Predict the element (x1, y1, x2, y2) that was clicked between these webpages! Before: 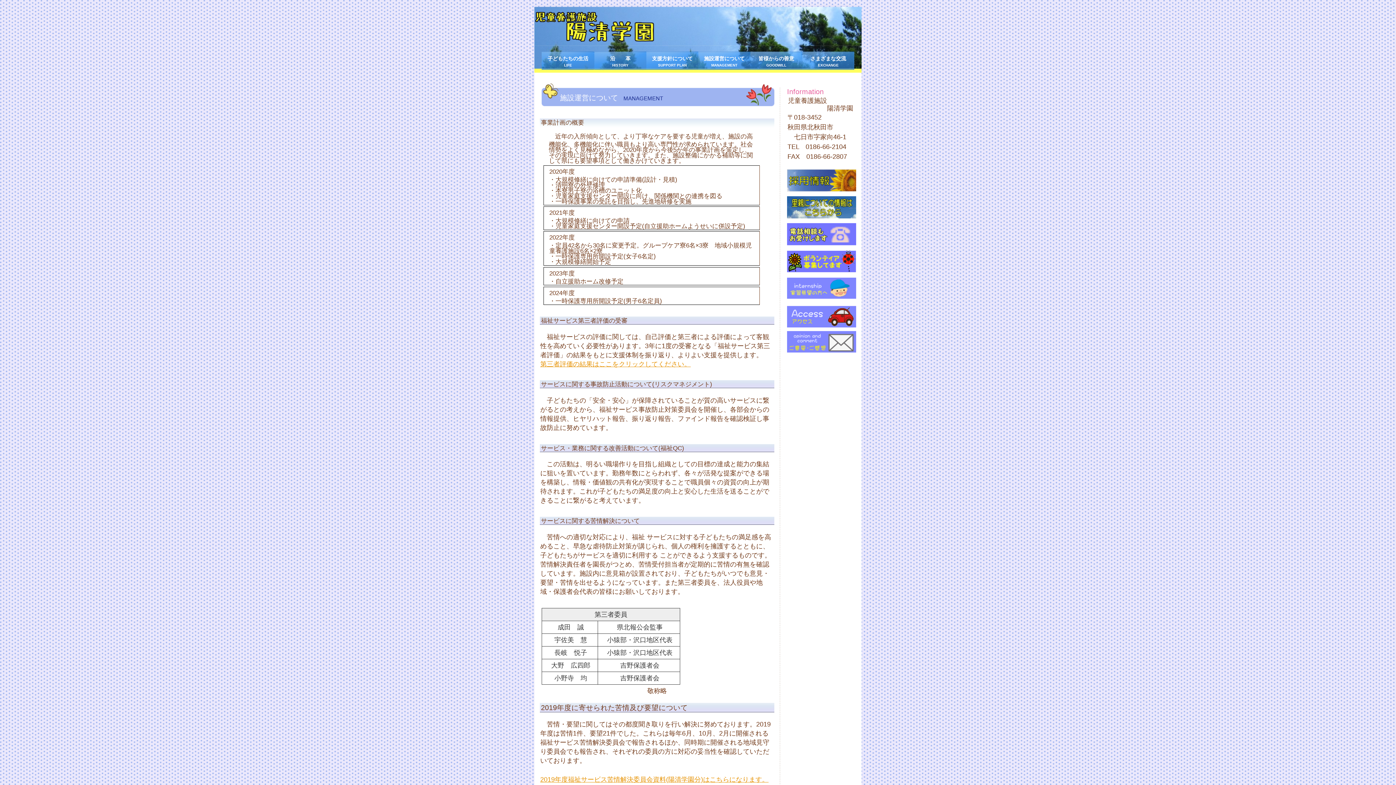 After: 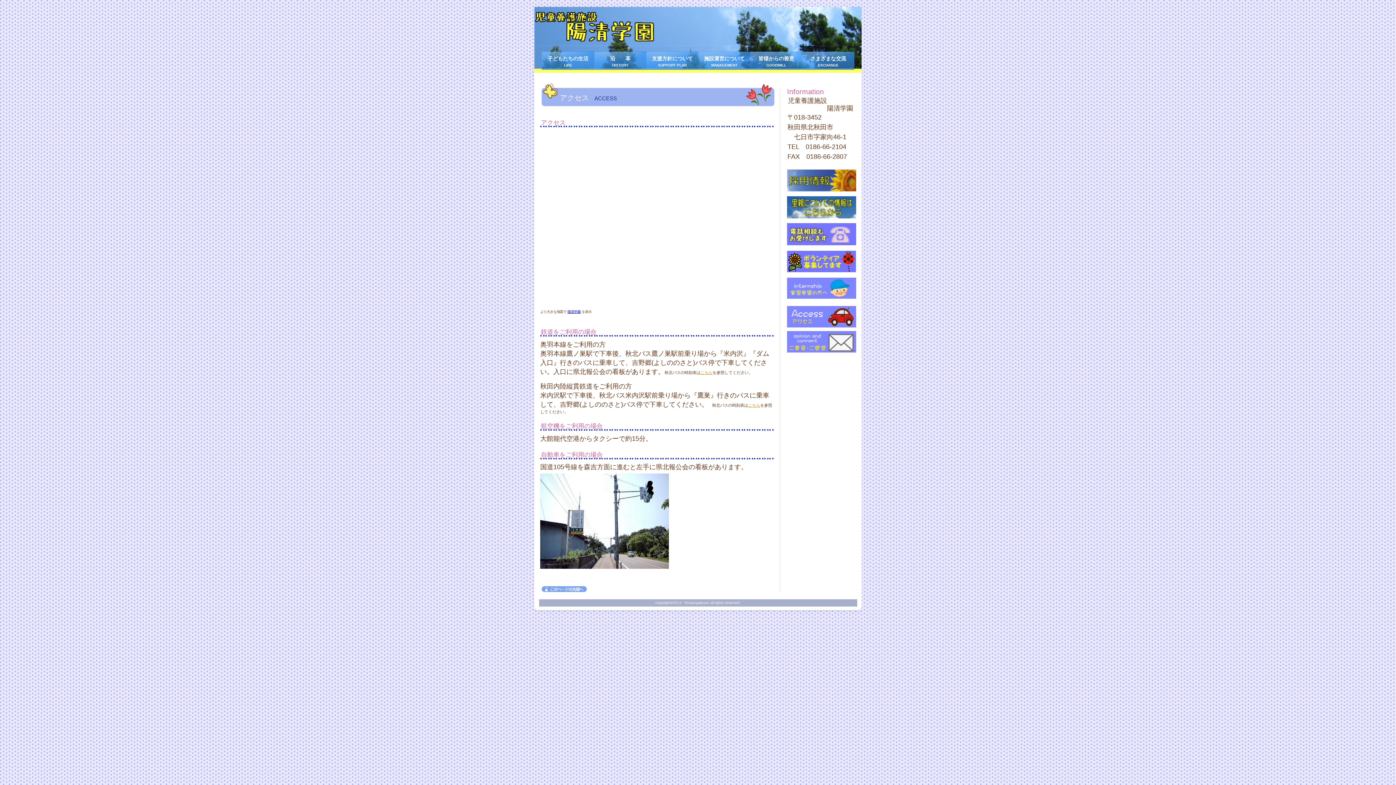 Action: label: アクセス bbox: (787, 302, 856, 327)